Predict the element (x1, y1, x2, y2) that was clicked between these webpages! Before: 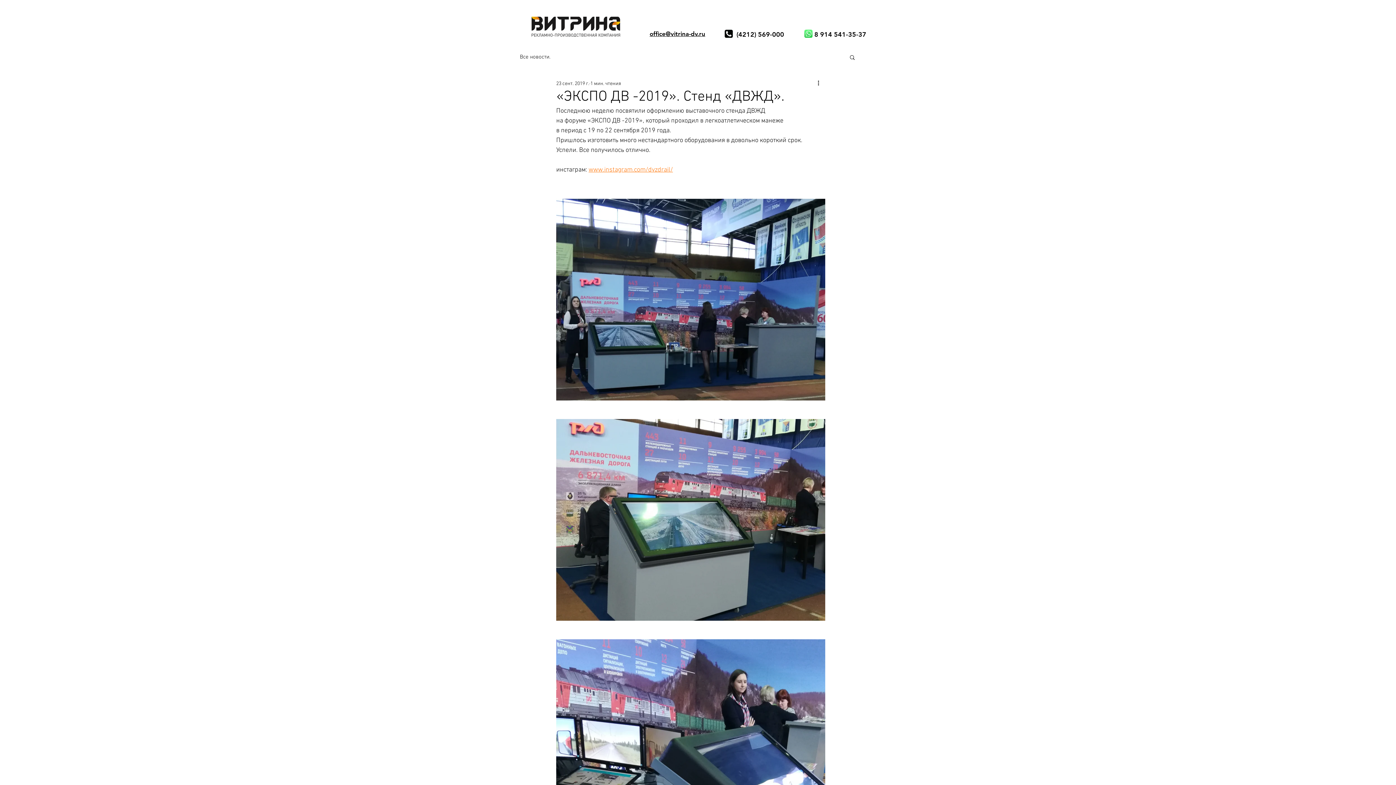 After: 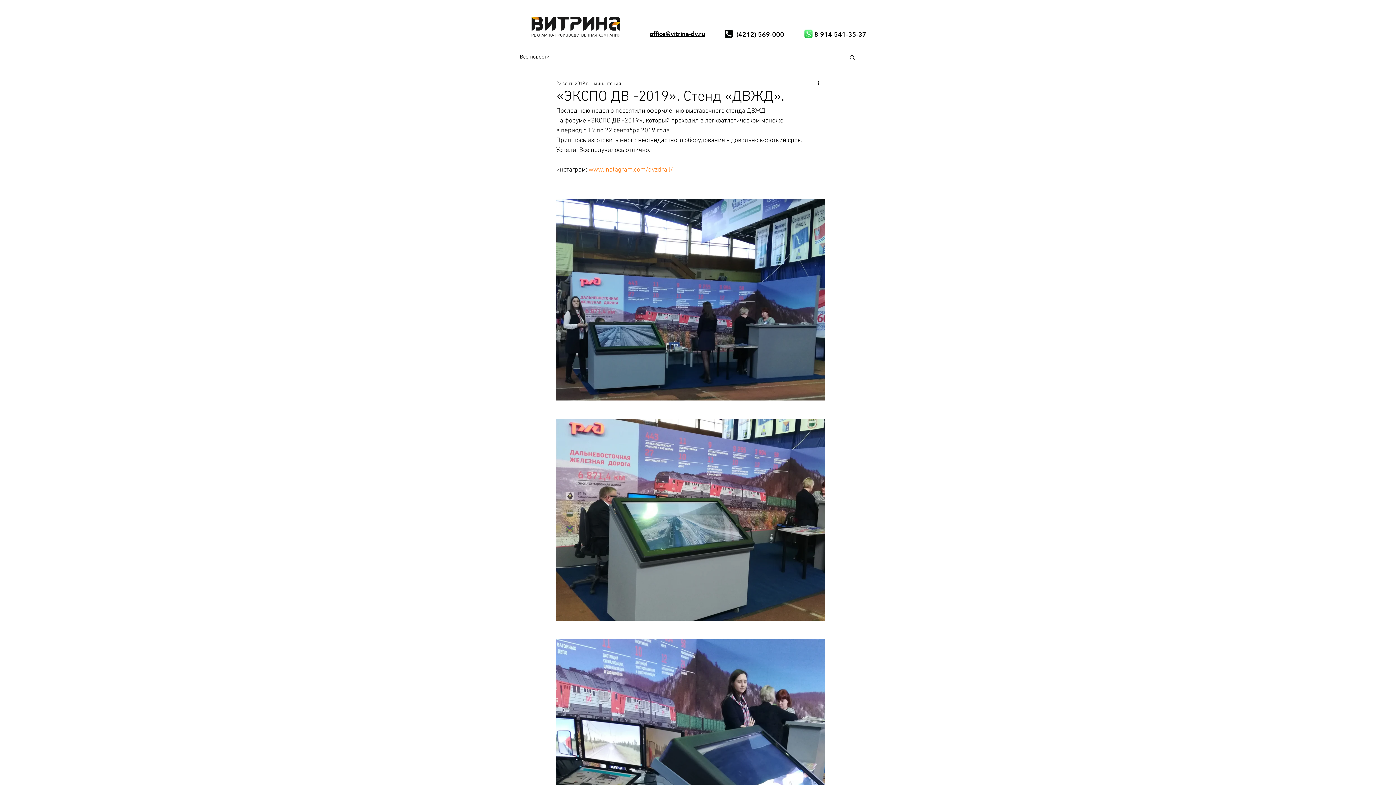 Action: bbox: (724, 29, 733, 38)